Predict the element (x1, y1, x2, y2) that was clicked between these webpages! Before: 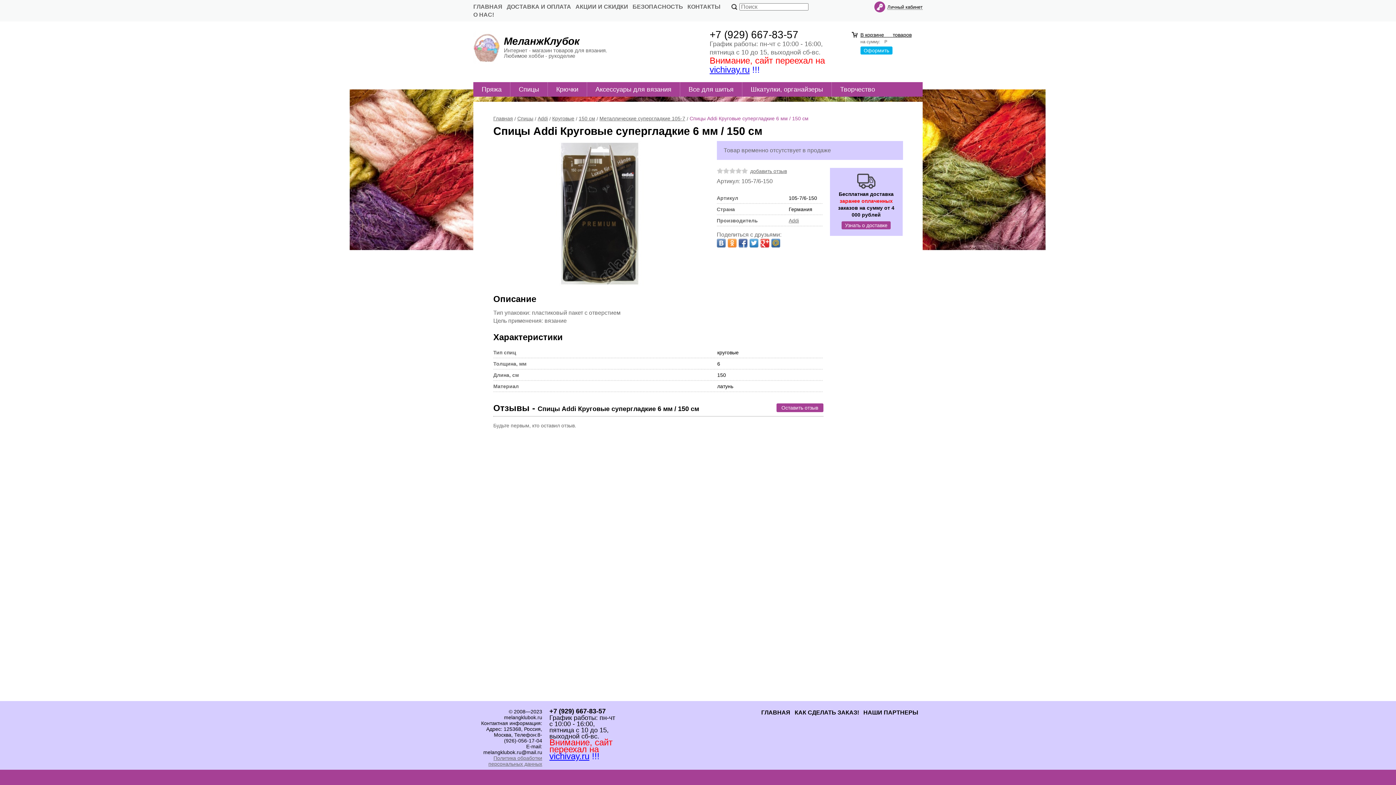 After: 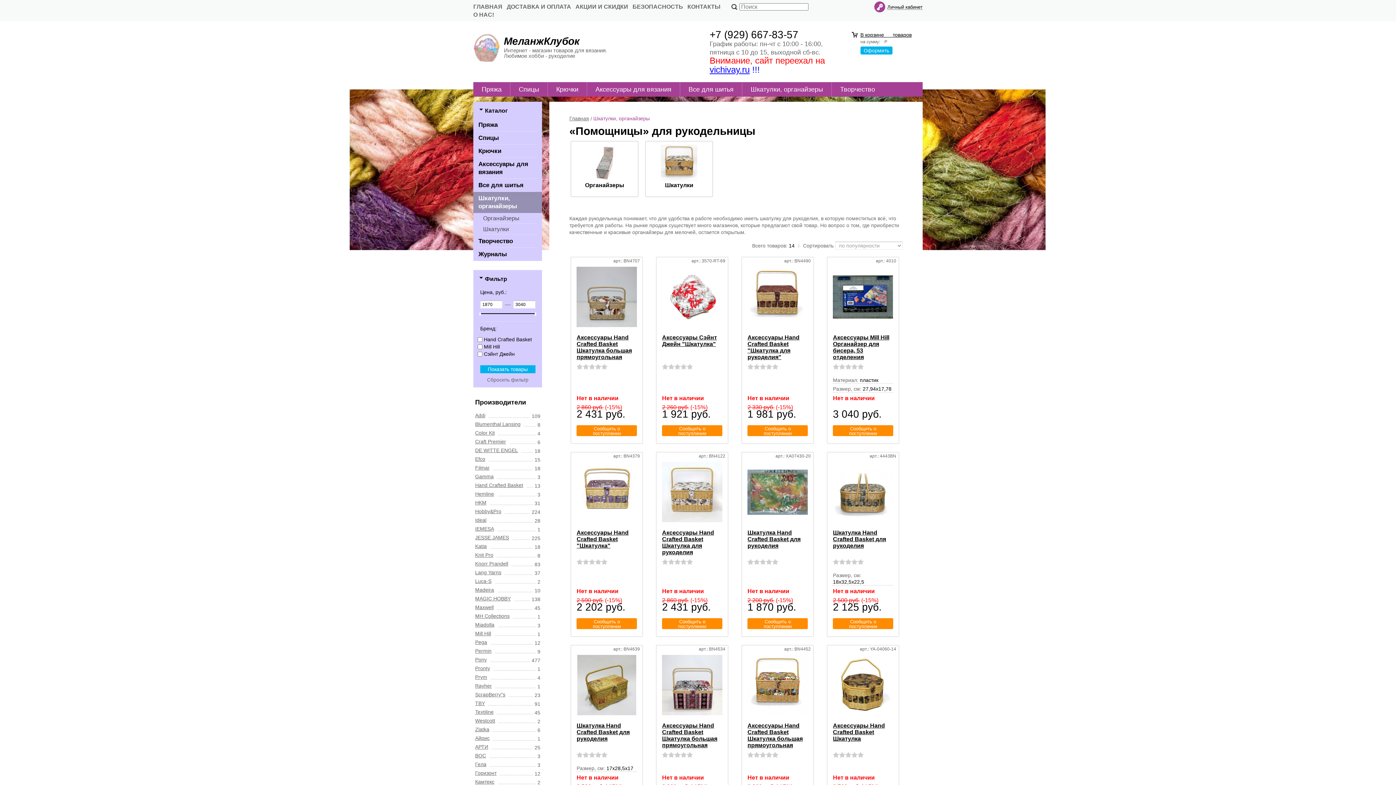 Action: bbox: (742, 82, 831, 96) label: Шкатулки, органайзеры